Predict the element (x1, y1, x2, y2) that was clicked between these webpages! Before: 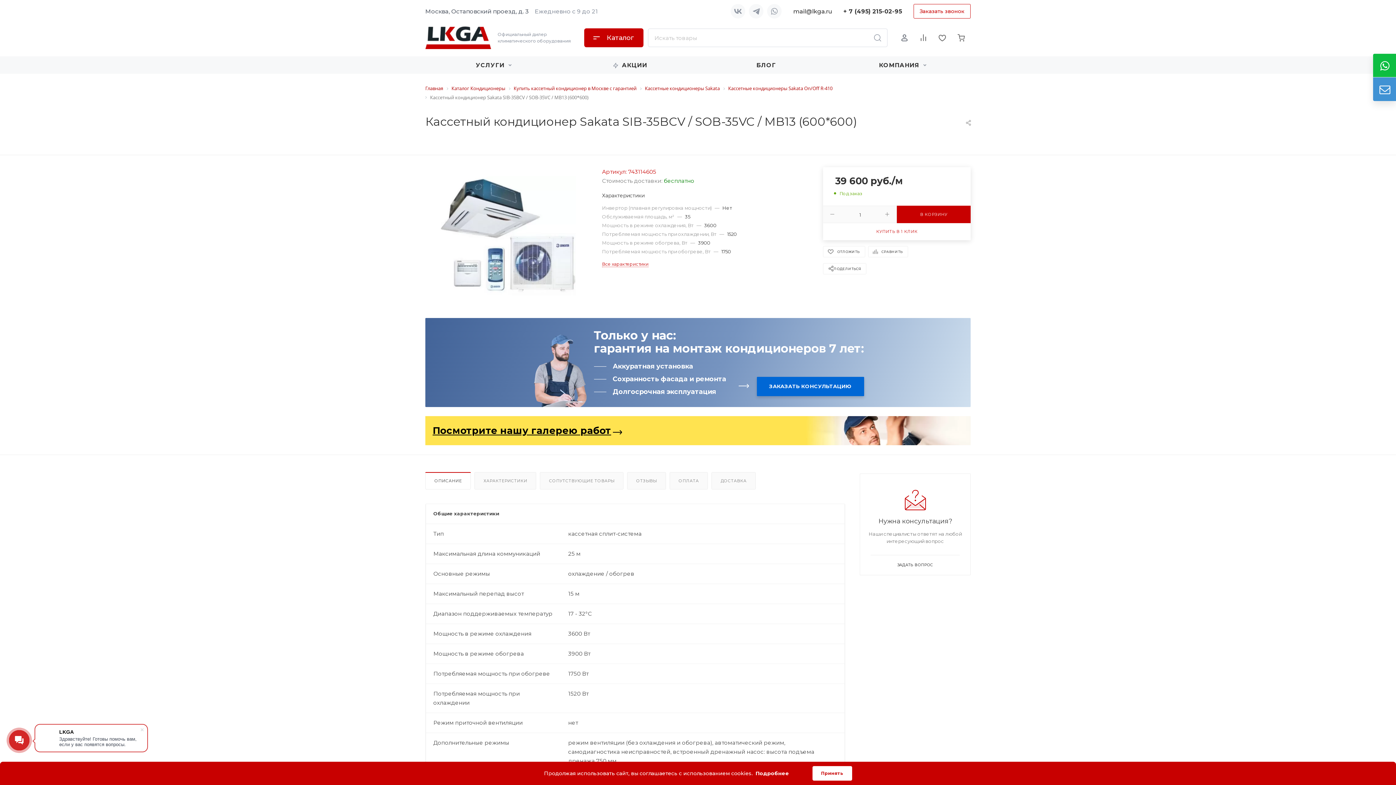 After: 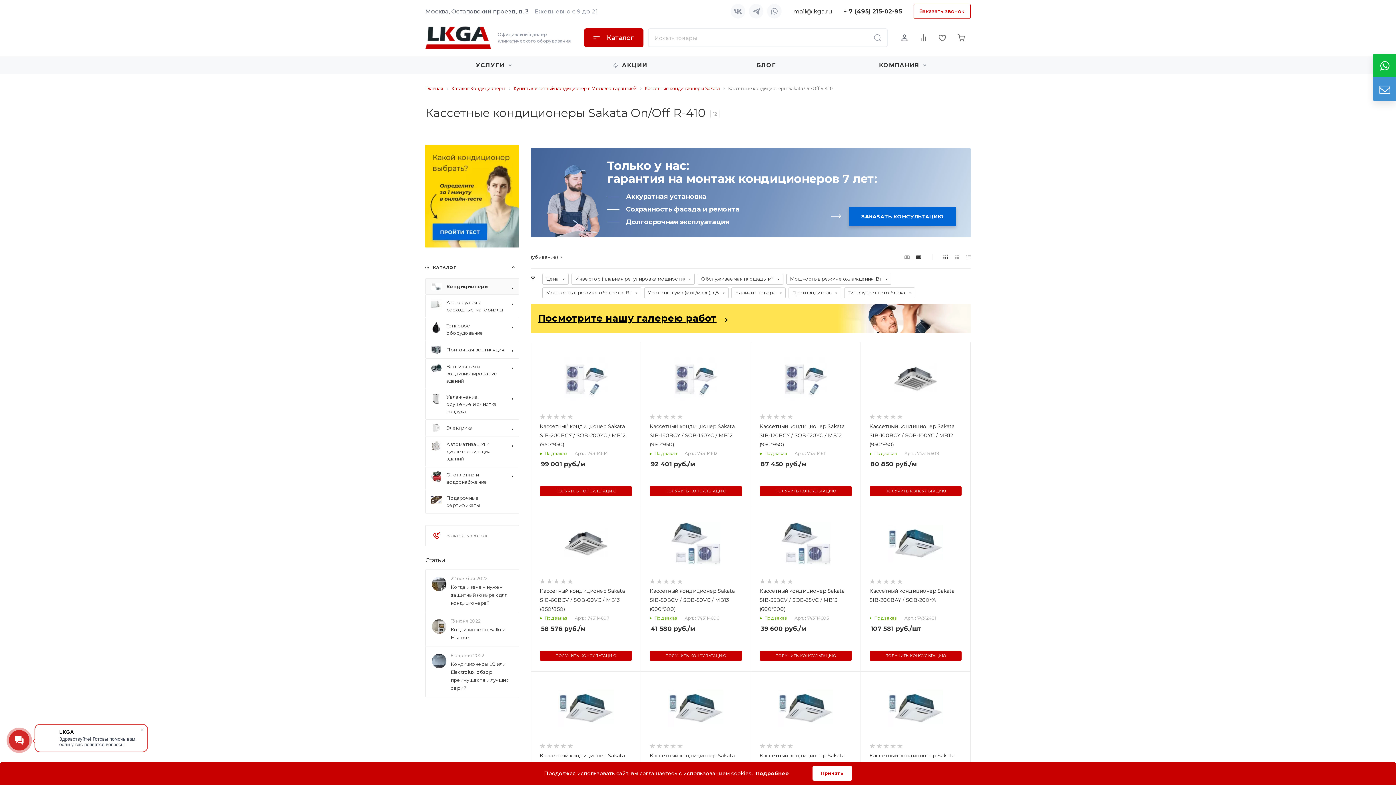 Action: label: Кассетные кондиционеры Sakata On/Off R-410 bbox: (728, 84, 832, 91)